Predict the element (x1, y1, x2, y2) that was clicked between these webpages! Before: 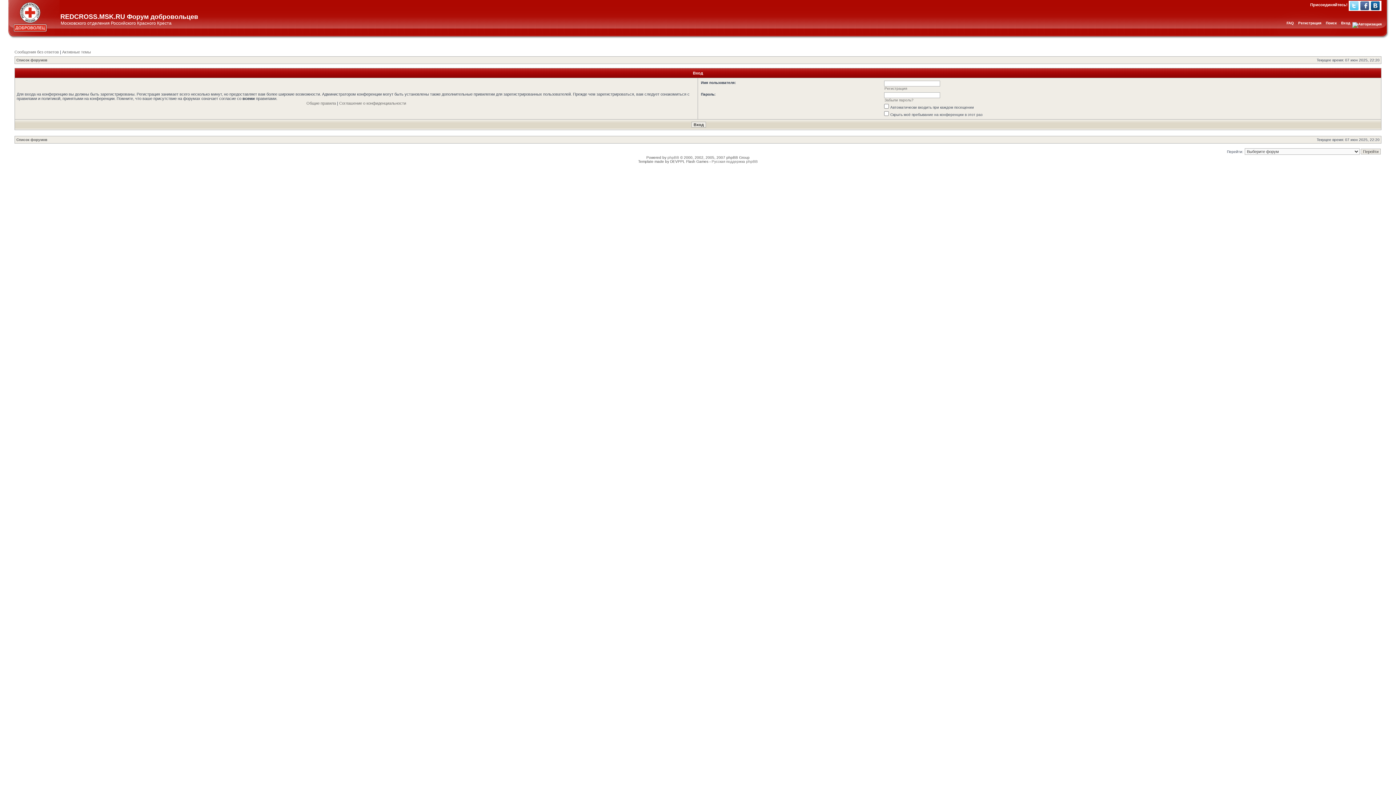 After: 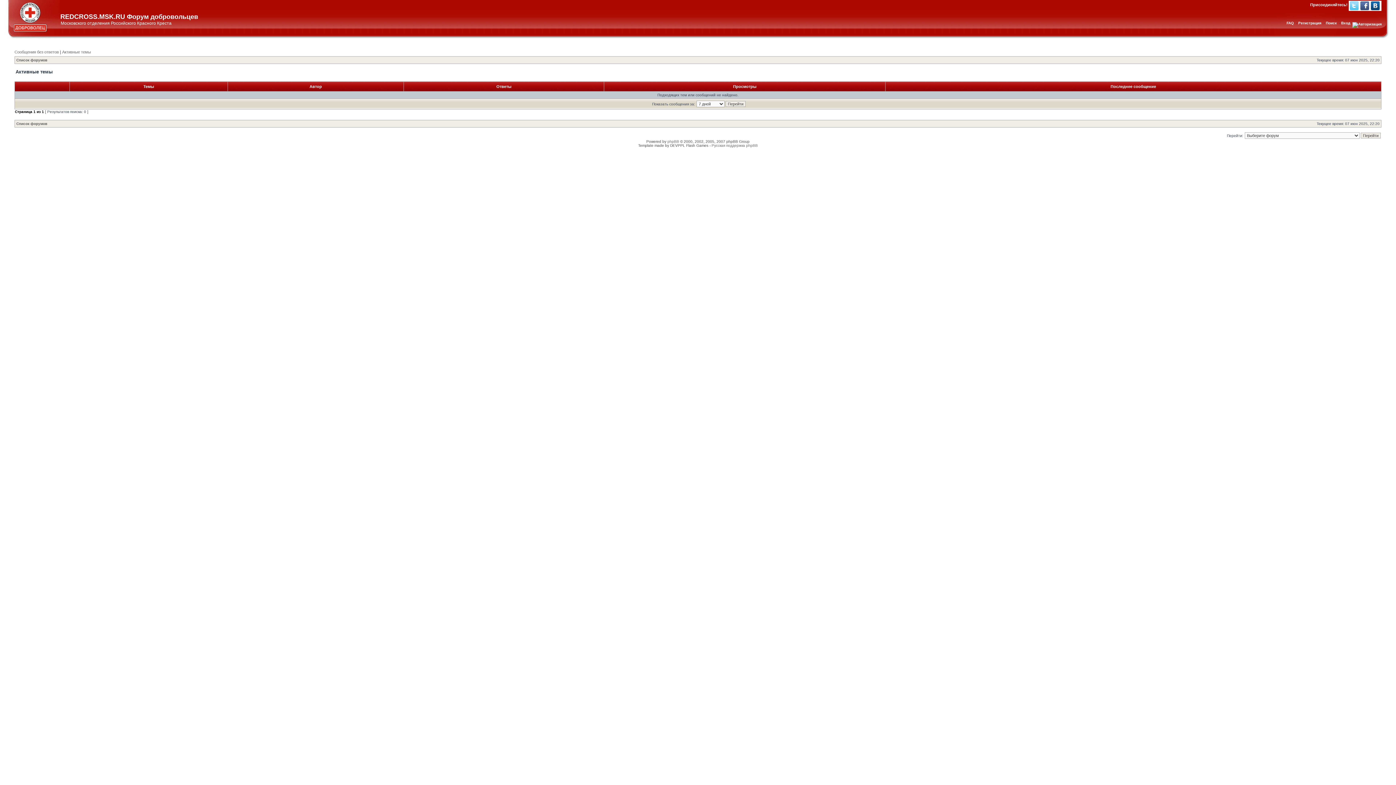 Action: label: Активные темы bbox: (62, 49, 90, 54)